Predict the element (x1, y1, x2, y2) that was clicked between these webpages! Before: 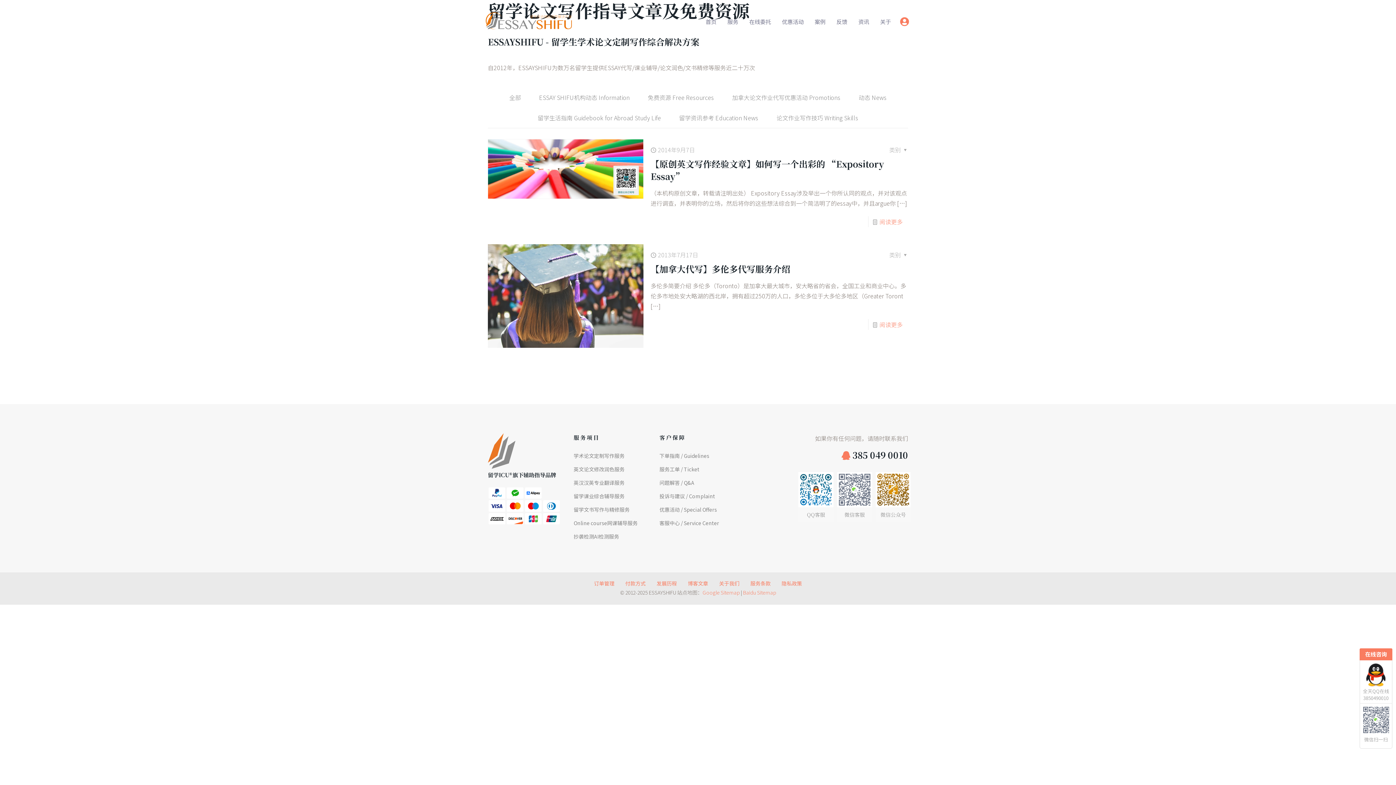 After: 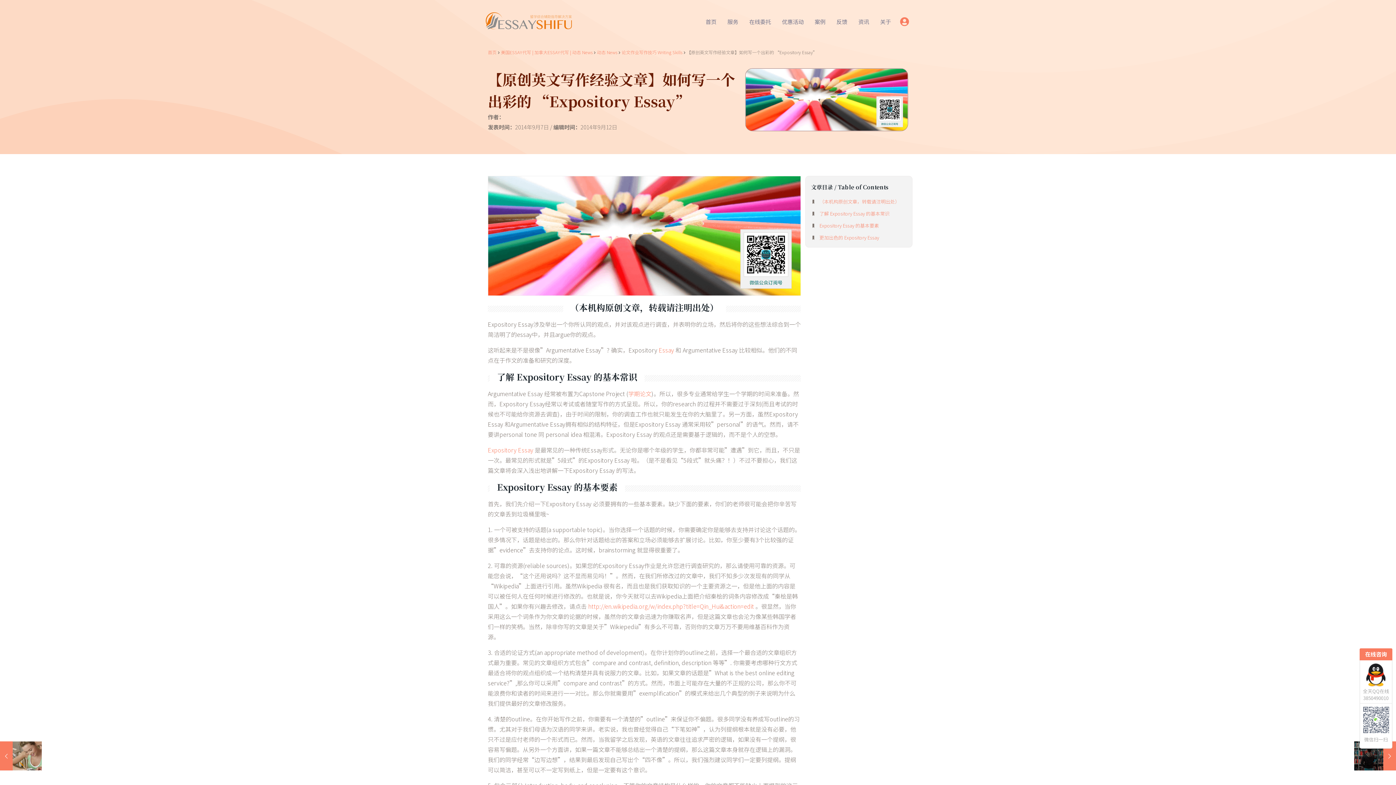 Action: label: 阅读更多 bbox: (879, 217, 902, 226)